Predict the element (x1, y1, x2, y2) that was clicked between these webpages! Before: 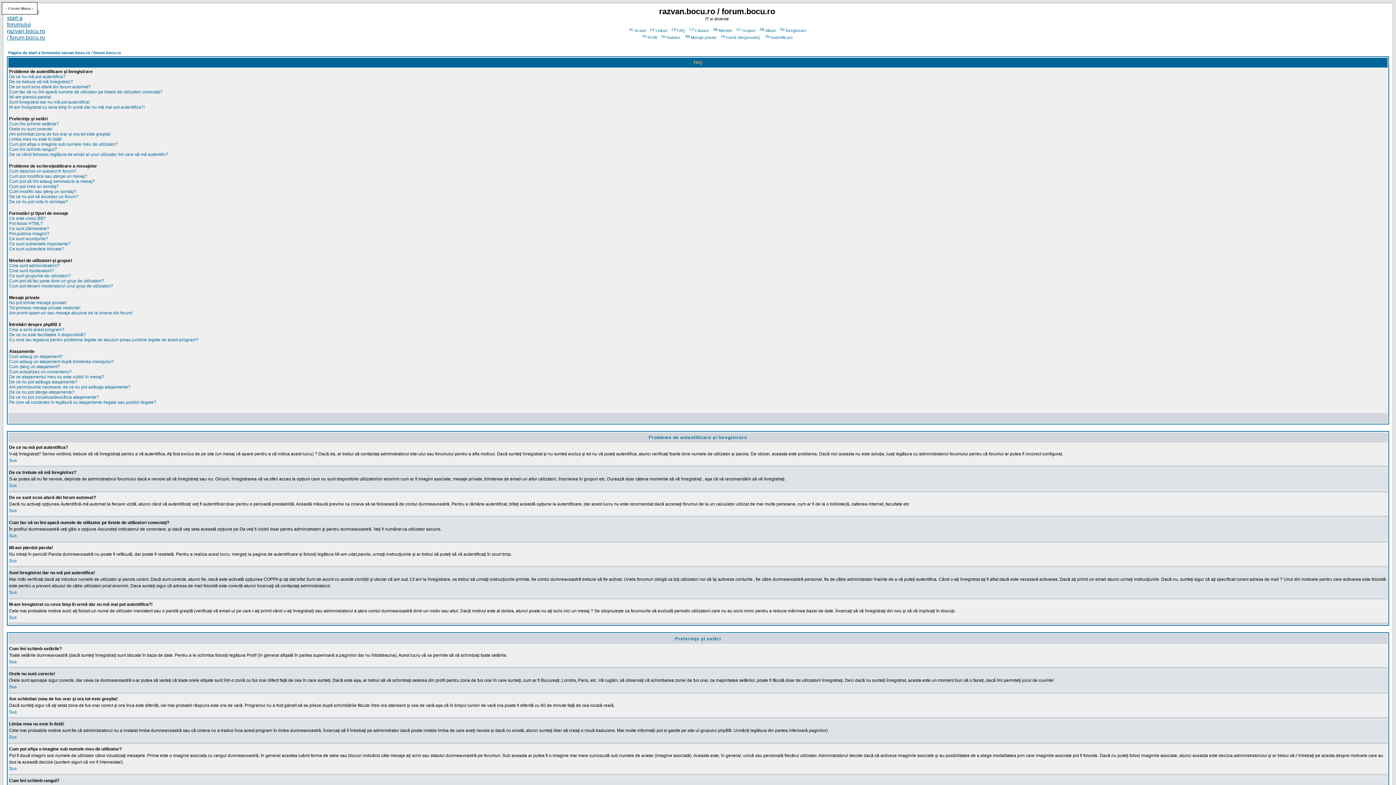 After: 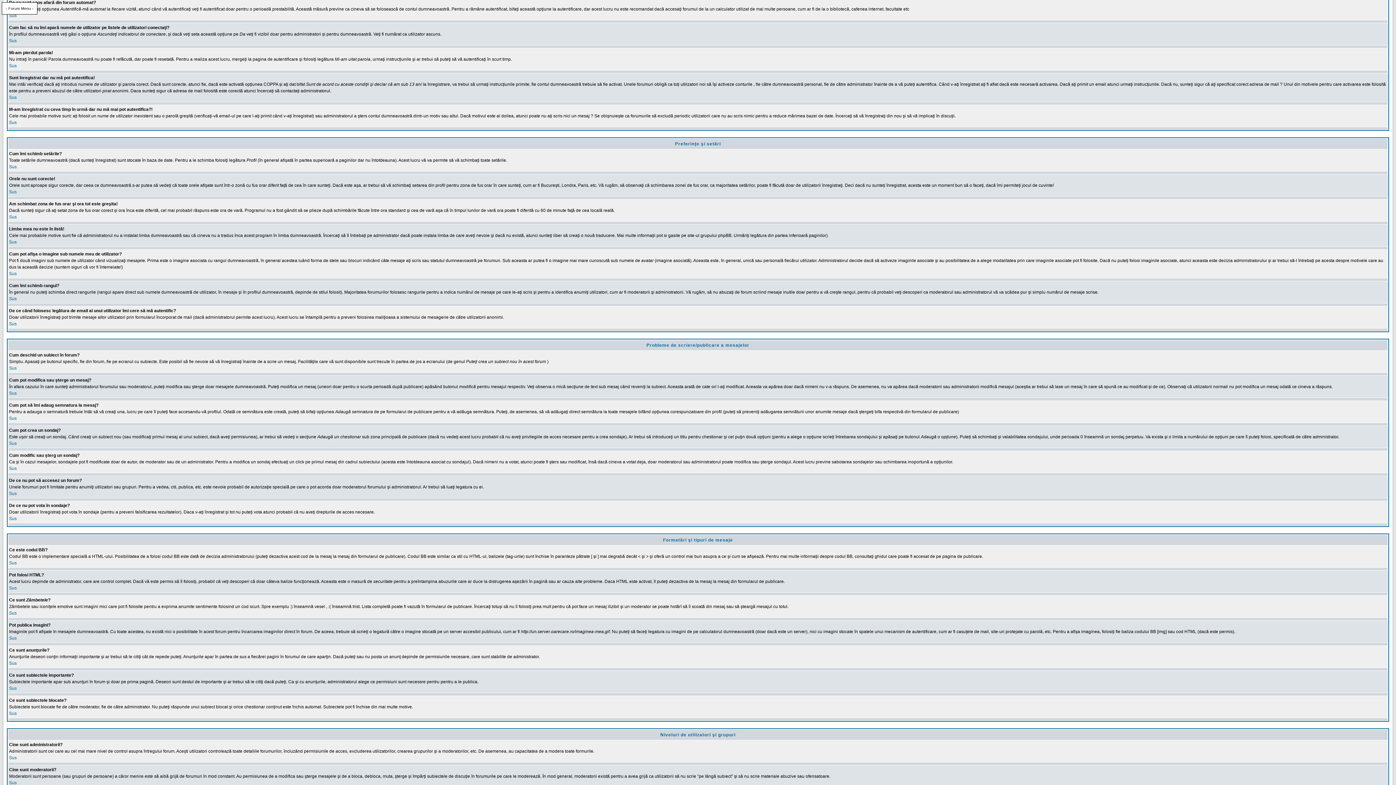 Action: bbox: (9, 84, 90, 89) label: De ce sunt scos afară din forum automat?